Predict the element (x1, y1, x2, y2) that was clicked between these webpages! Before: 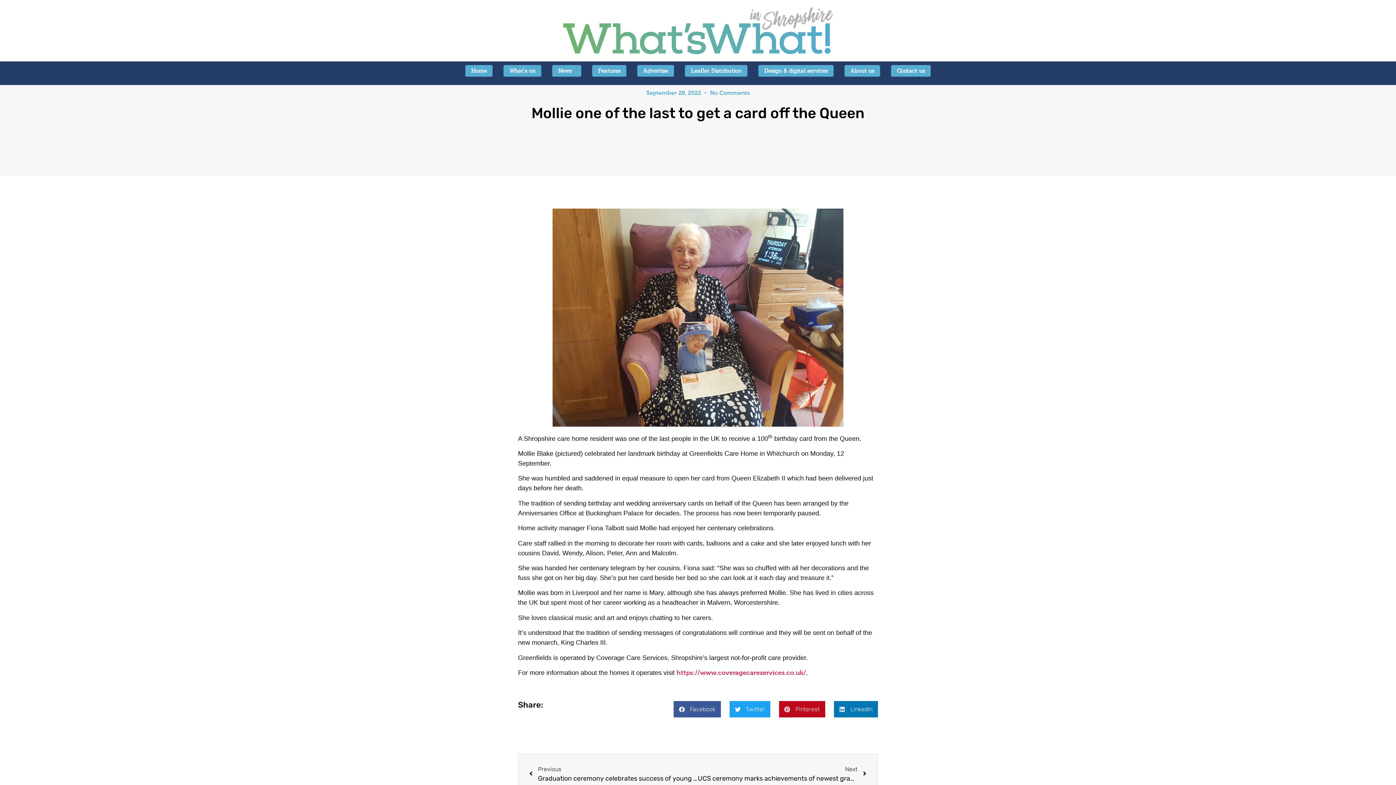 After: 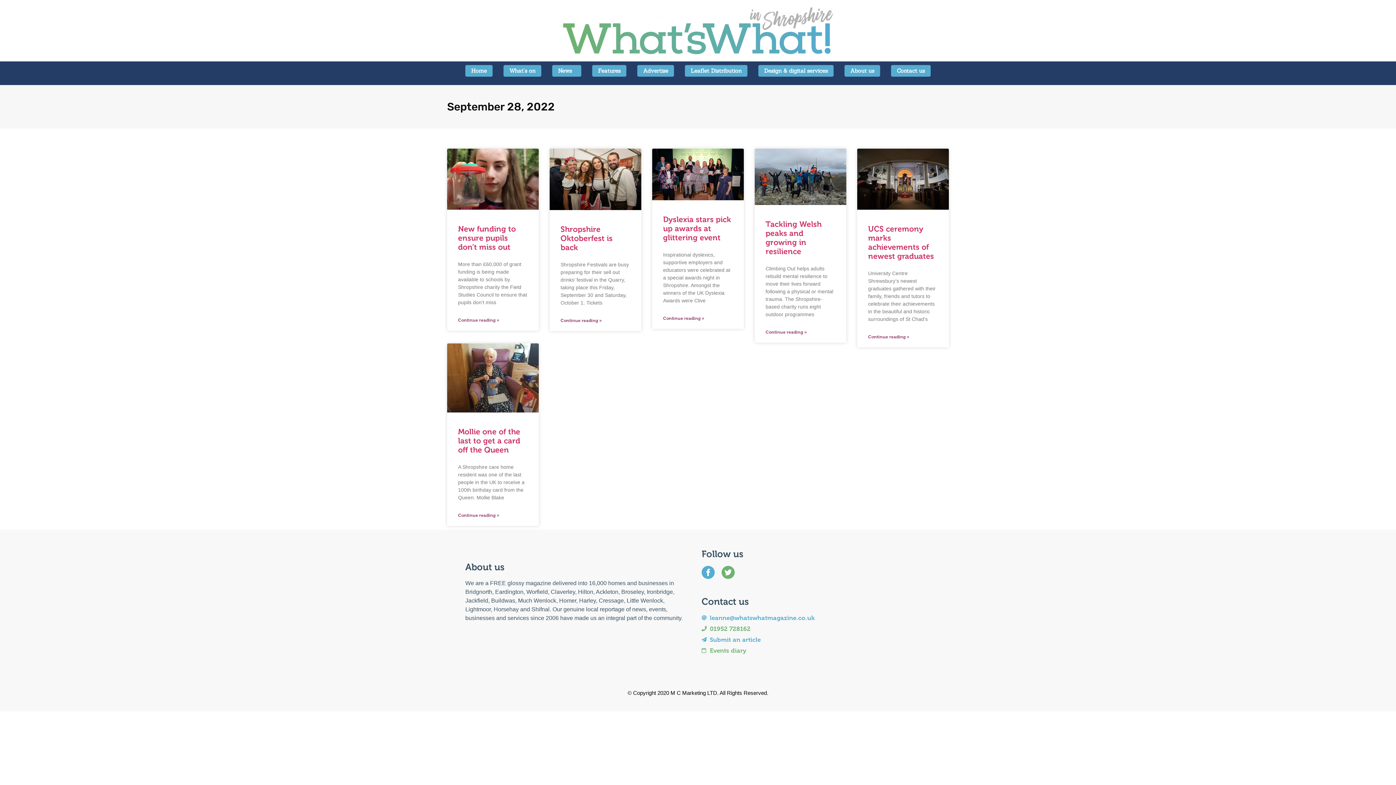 Action: bbox: (646, 88, 701, 97) label: September 28, 2022